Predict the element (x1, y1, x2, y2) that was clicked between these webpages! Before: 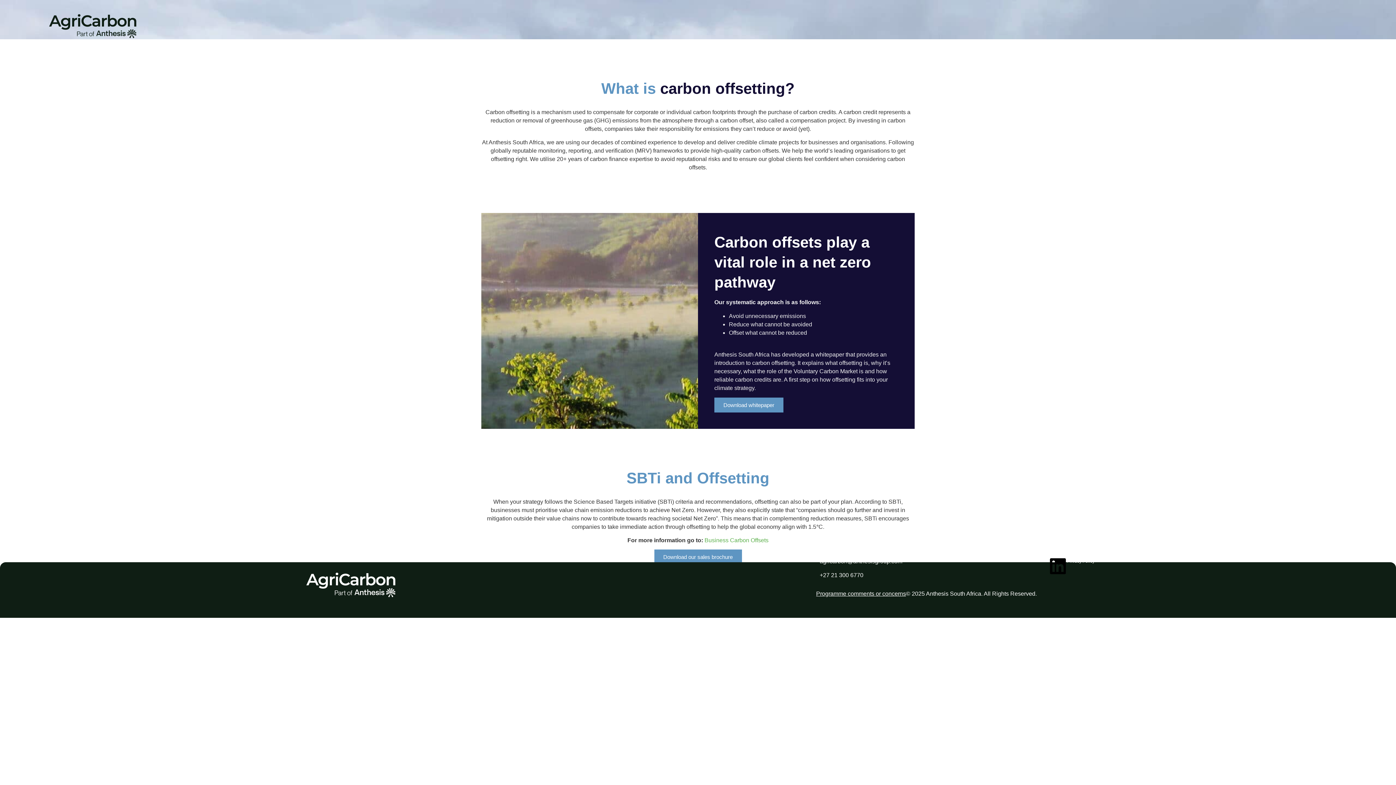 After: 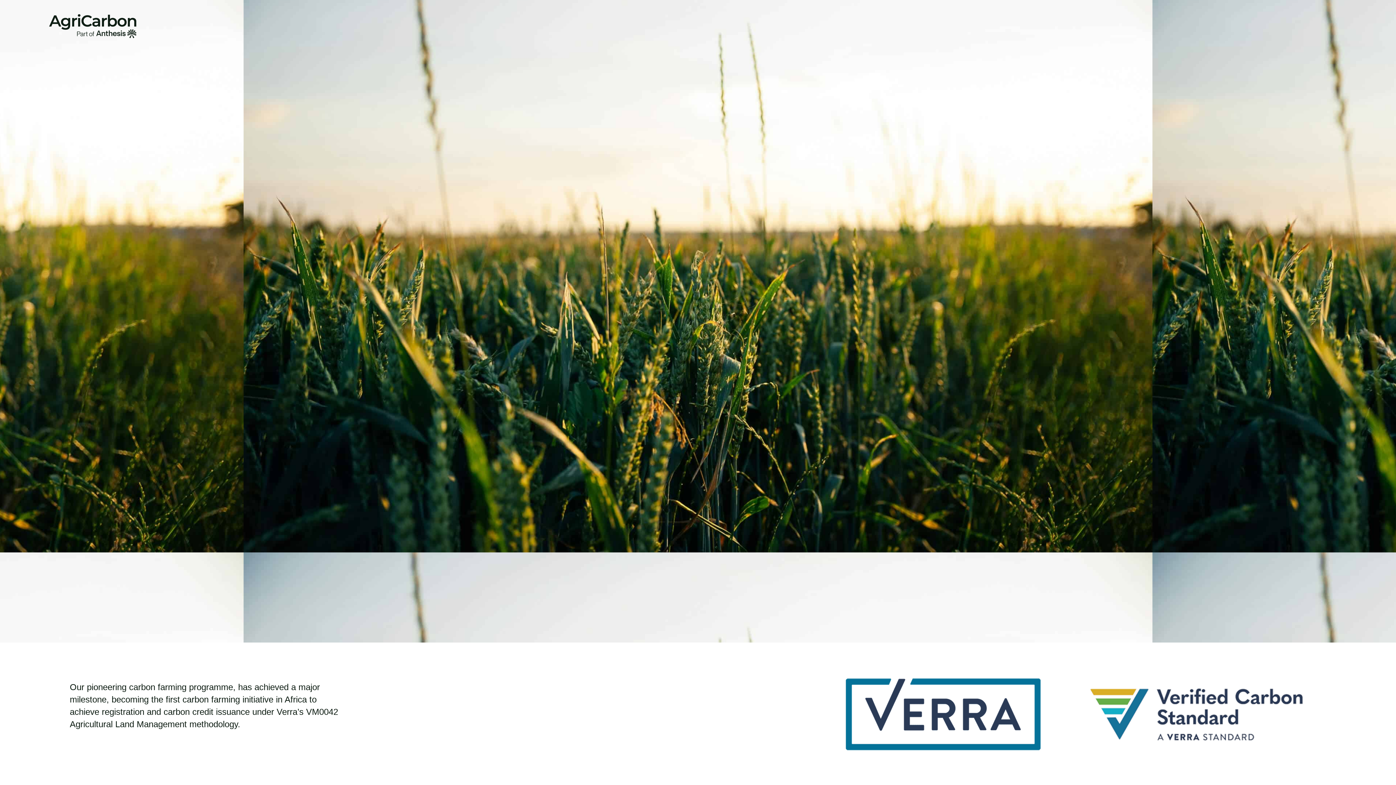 Action: bbox: (205, 601, 496, 607)